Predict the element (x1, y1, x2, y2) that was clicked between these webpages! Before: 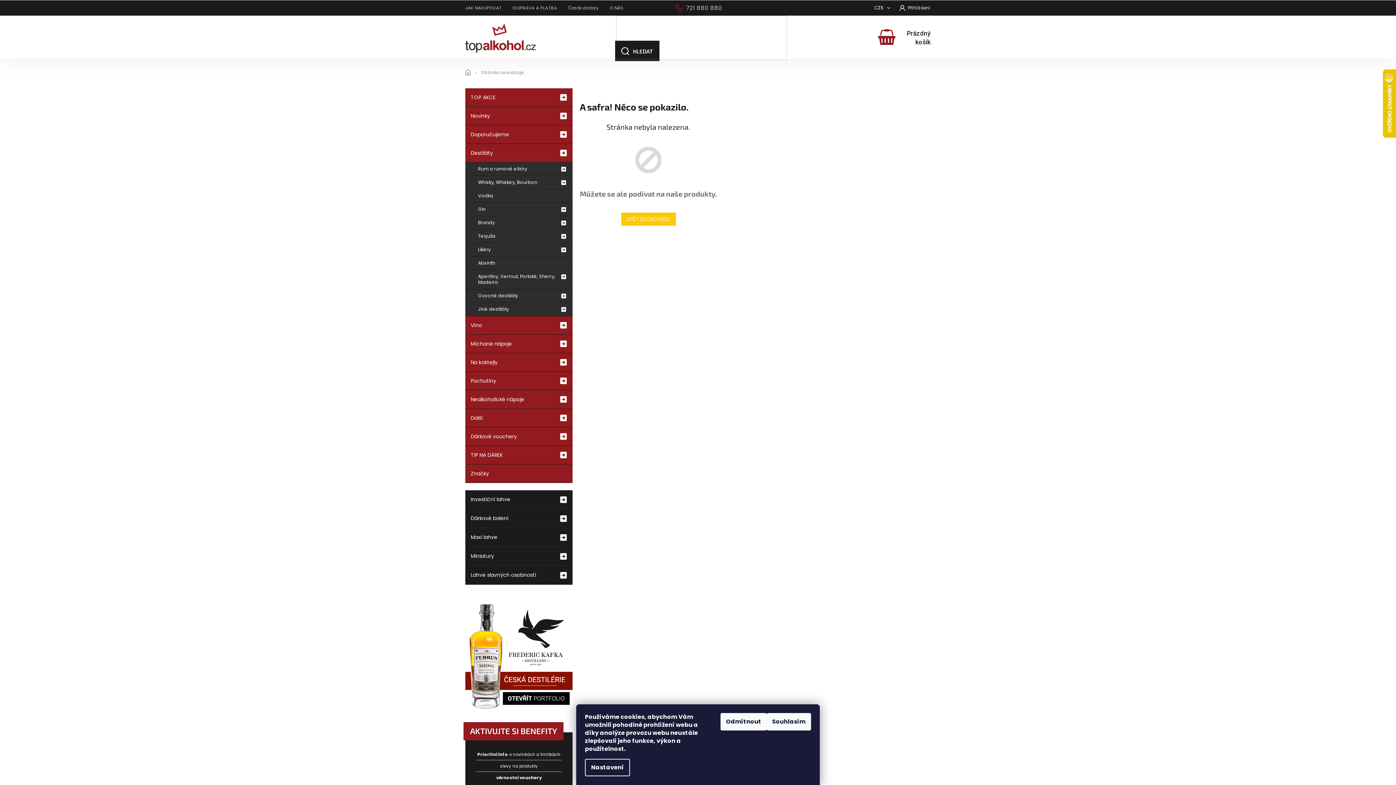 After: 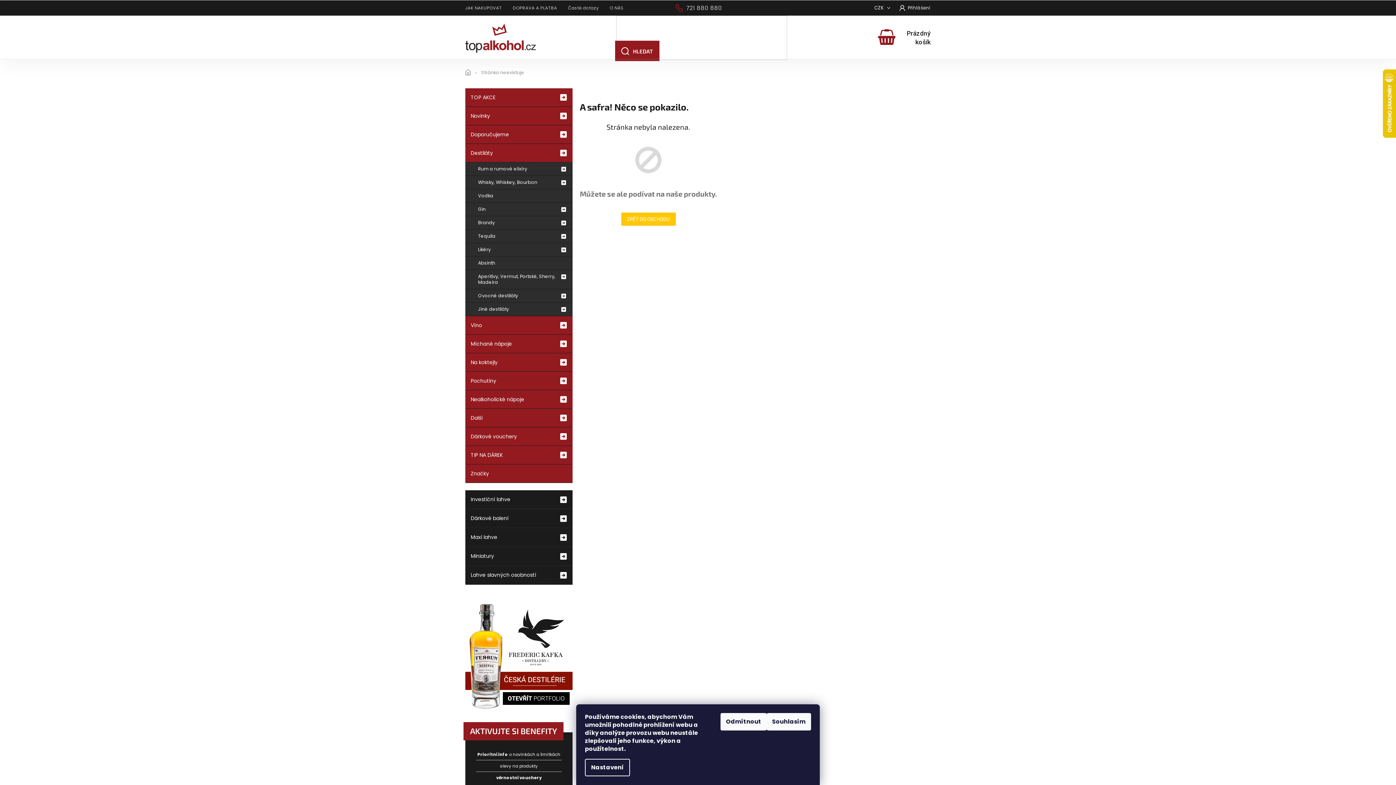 Action: label: HLEDAT bbox: (615, 40, 659, 61)